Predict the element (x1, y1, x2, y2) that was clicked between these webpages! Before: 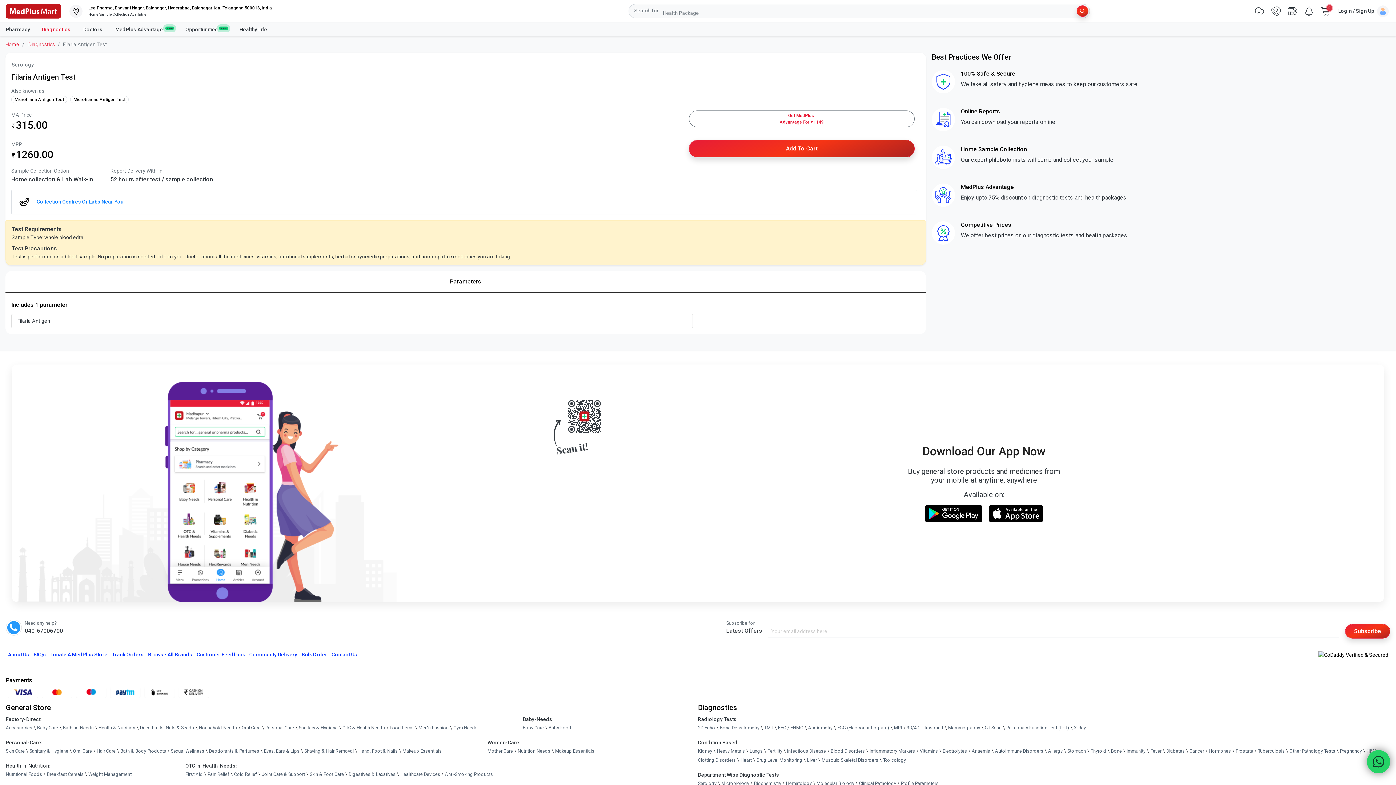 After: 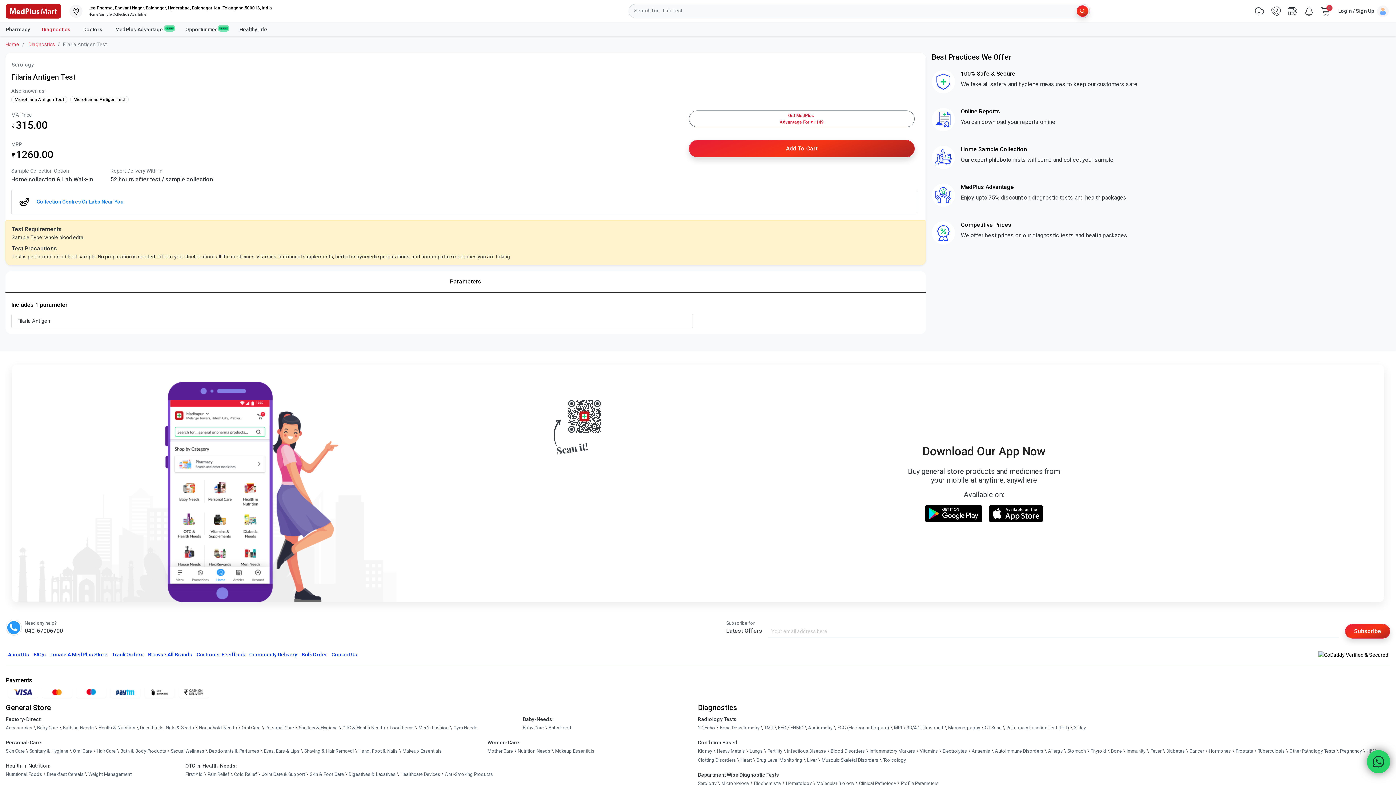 Action: bbox: (11, 58, 34, 71) label: Serology